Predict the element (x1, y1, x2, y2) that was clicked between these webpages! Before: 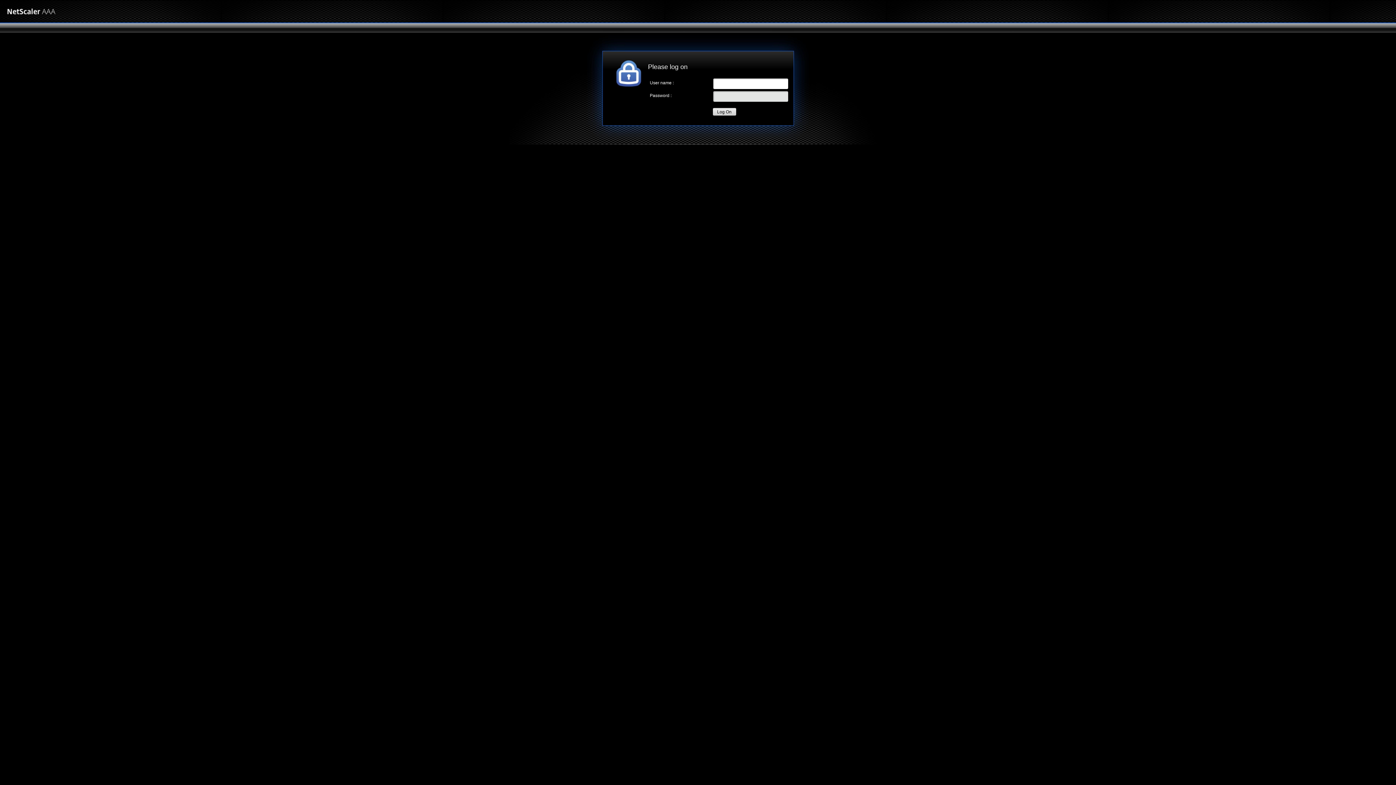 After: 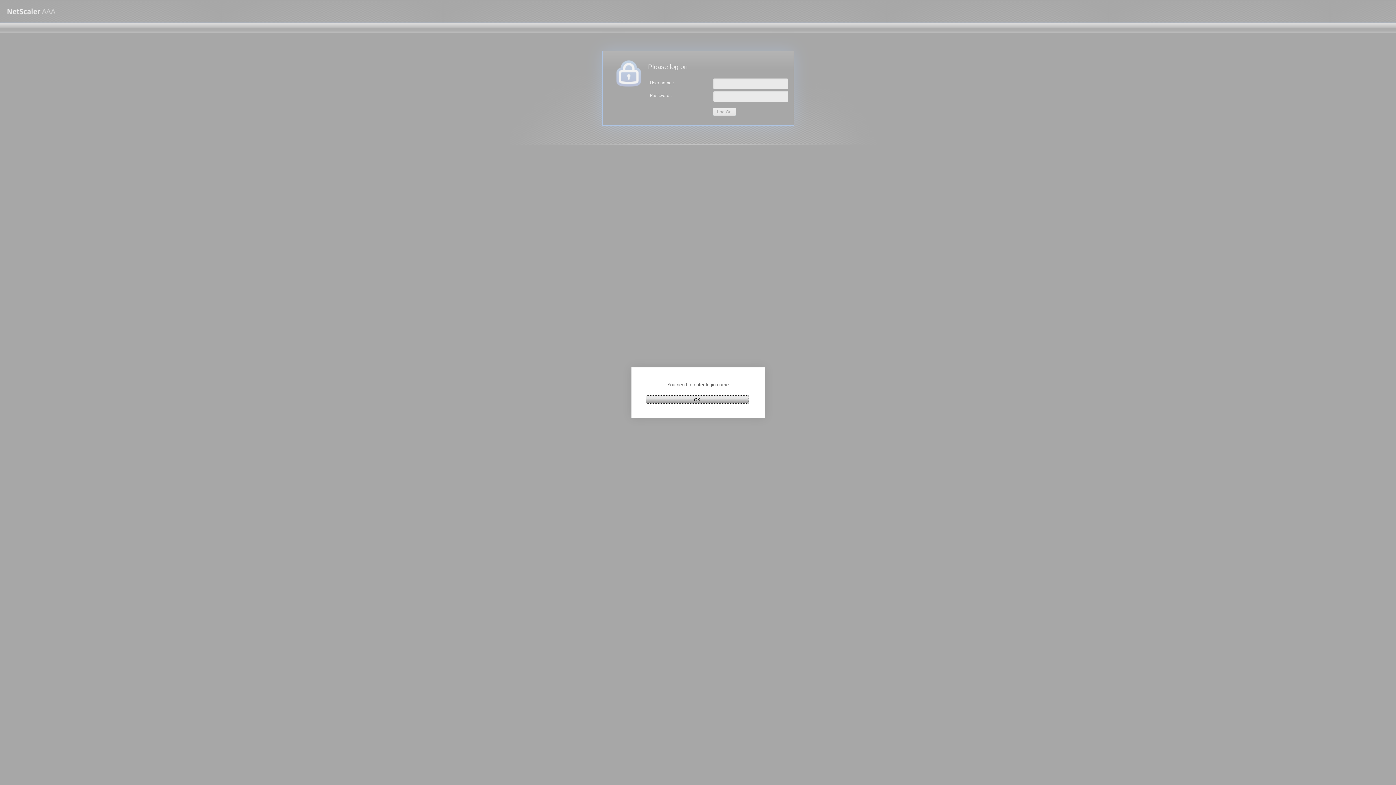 Action: bbox: (712, 107, 736, 115) label: Log On